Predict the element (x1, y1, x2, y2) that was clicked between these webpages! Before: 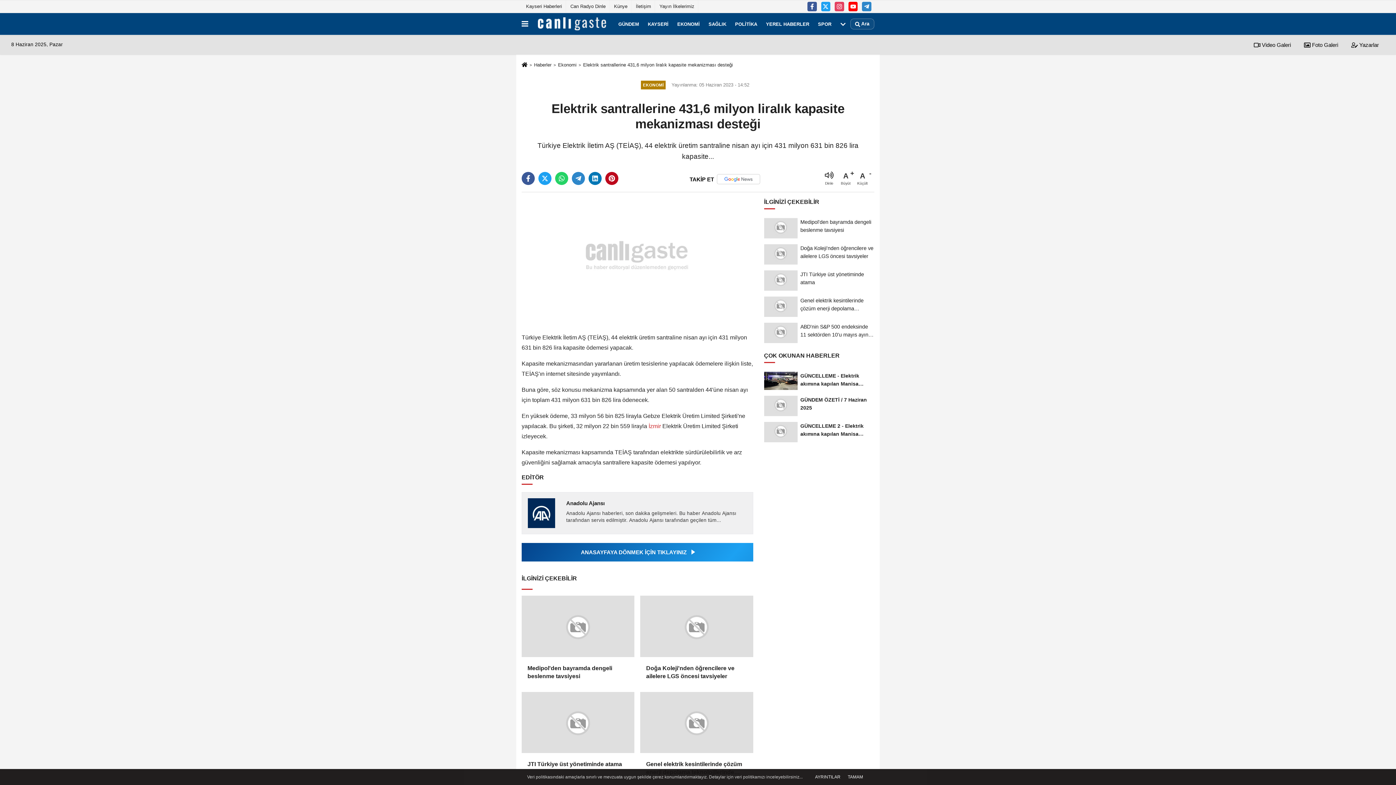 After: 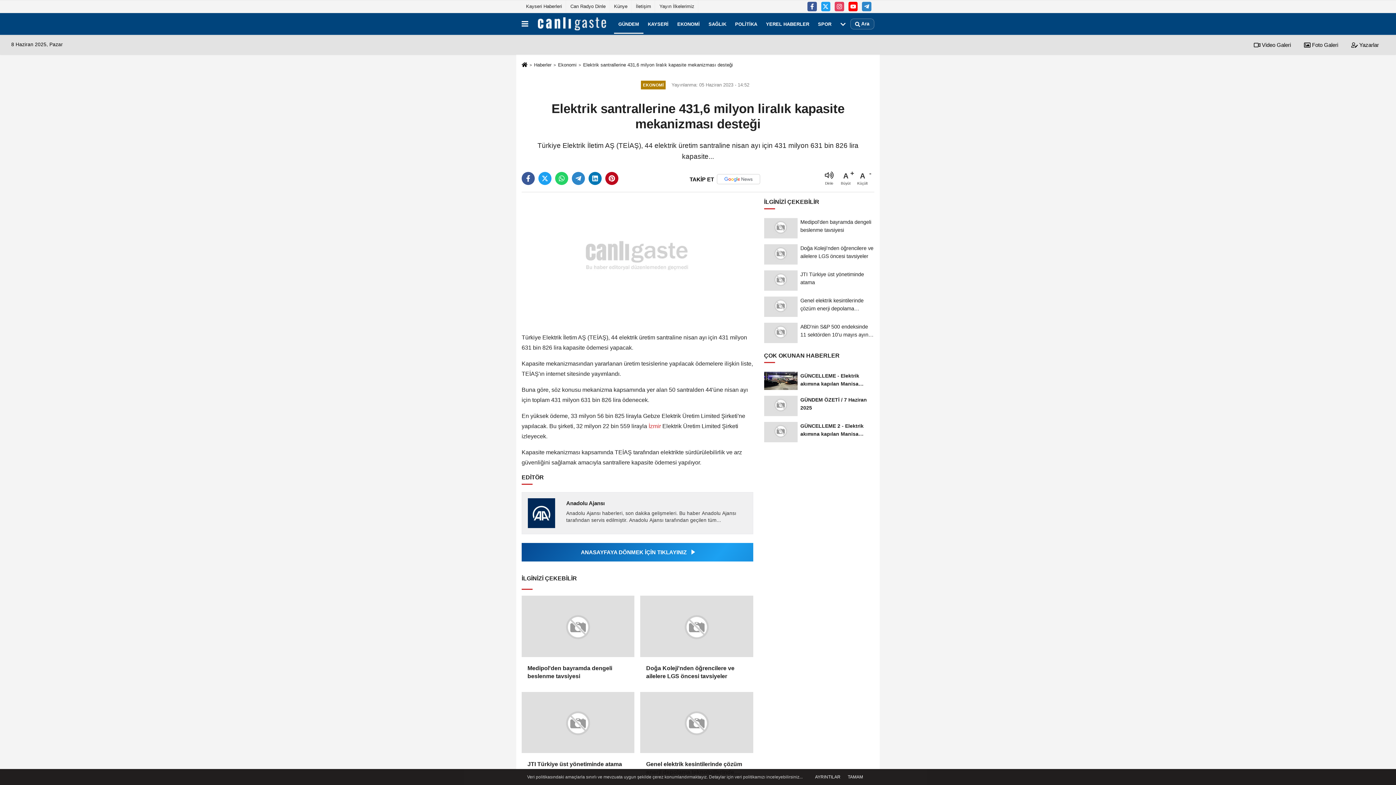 Action: label: GÜNDEM bbox: (614, 14, 643, 33)